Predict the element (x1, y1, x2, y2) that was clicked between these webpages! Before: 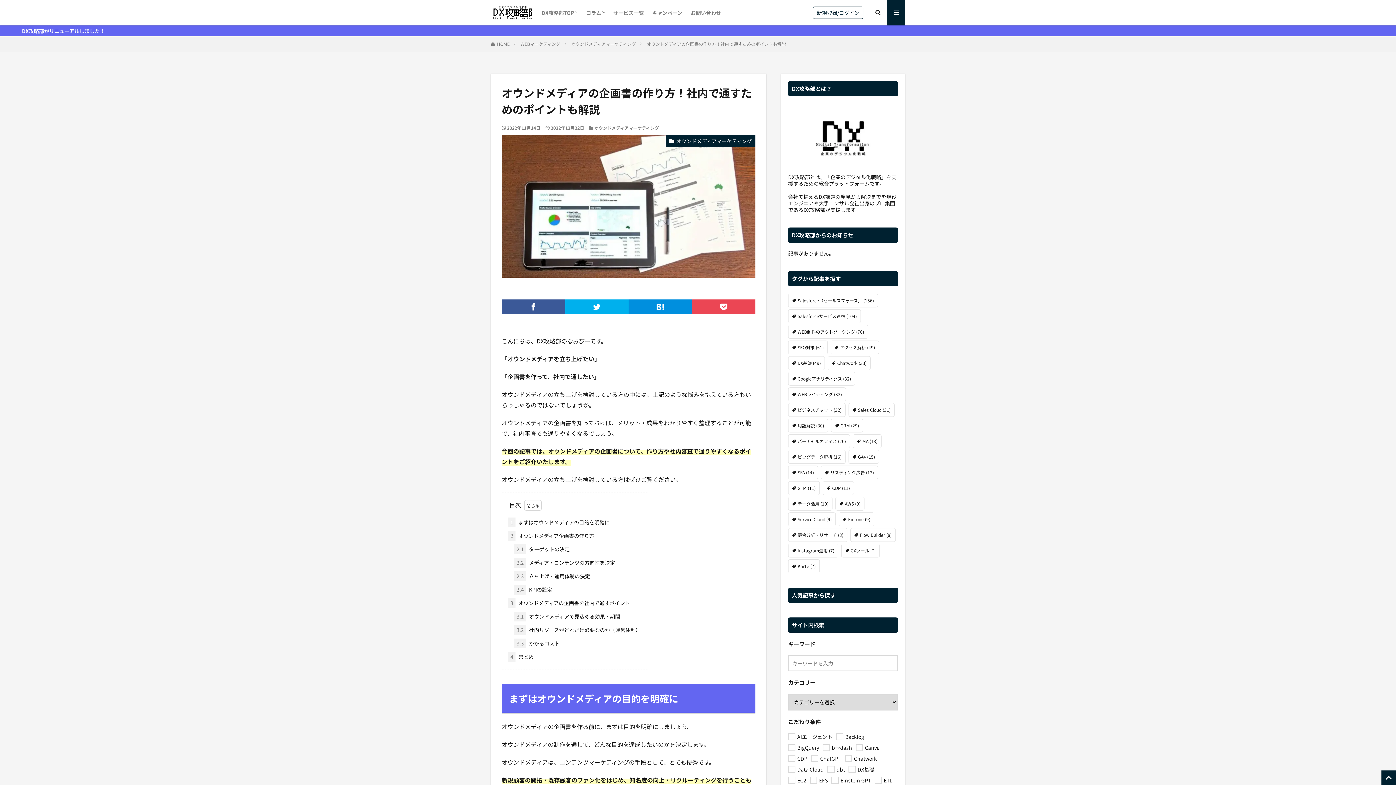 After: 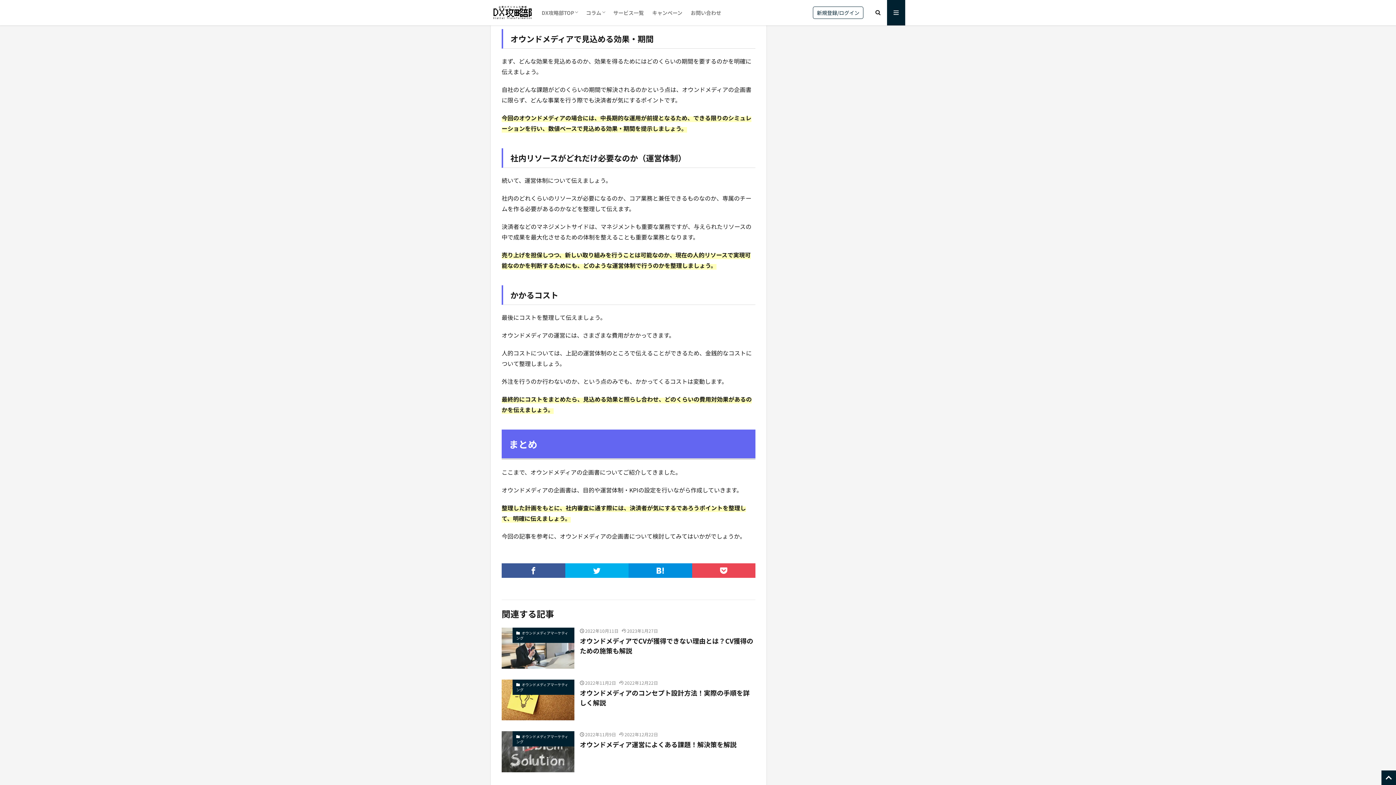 Action: label: 3.1 オウンドメディアで見込める効果・期間 bbox: (514, 611, 620, 621)